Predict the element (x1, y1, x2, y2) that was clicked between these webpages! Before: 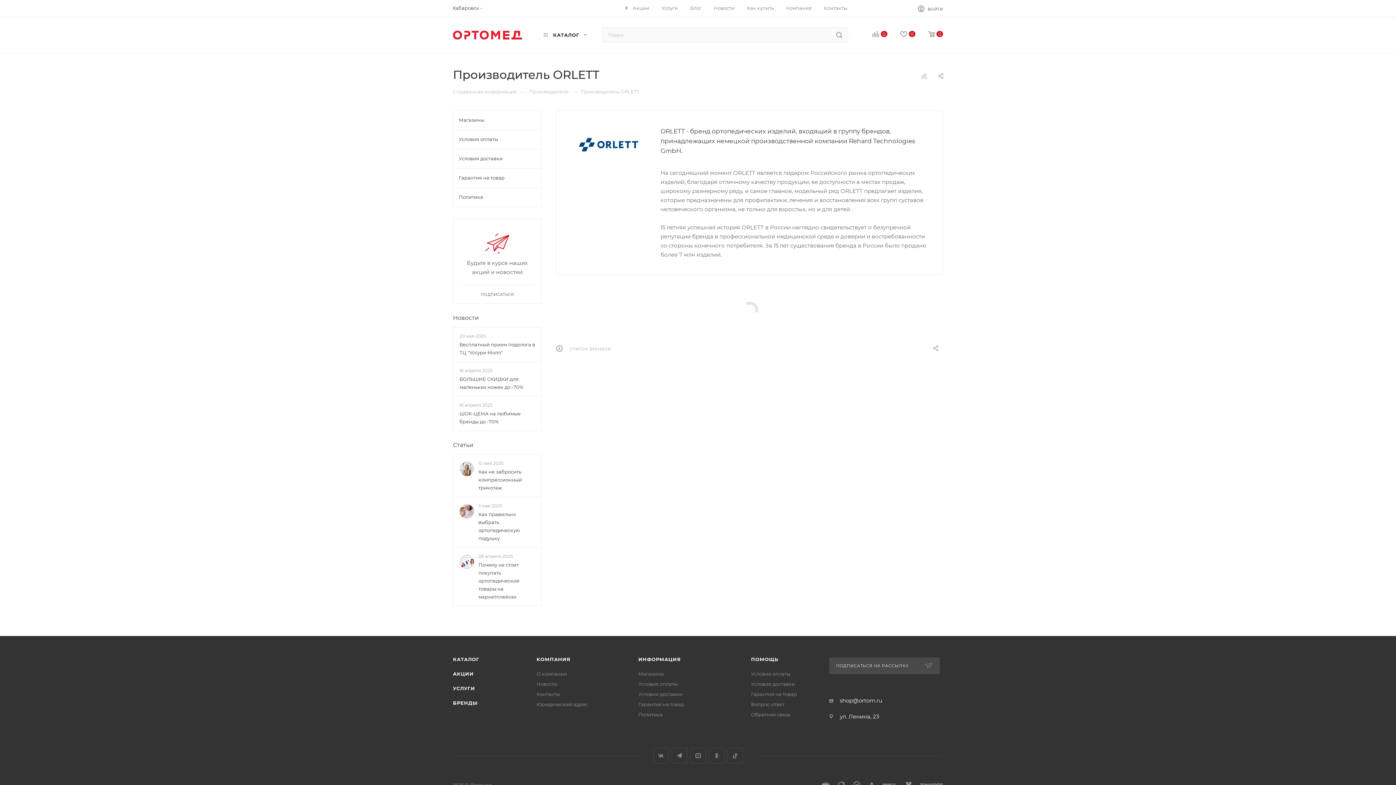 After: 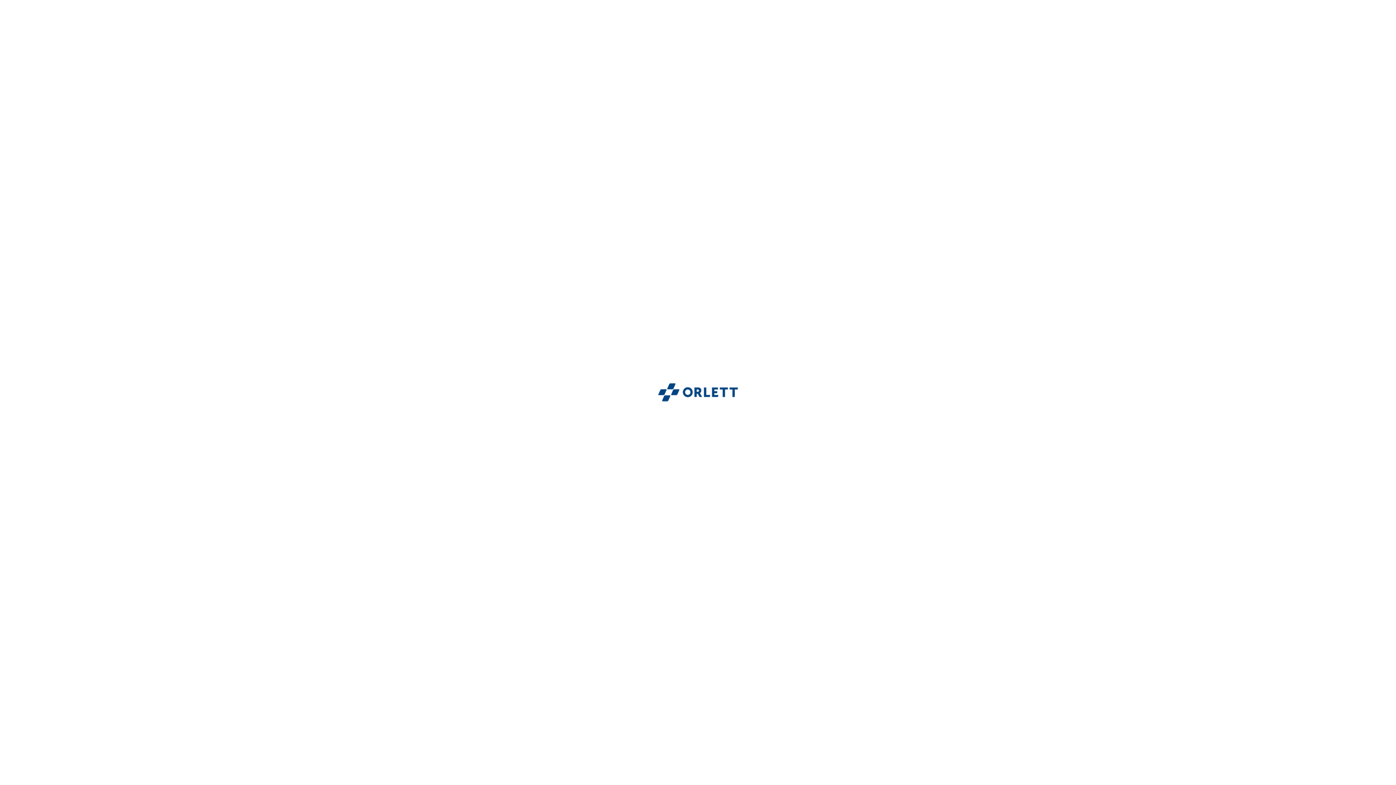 Action: bbox: (572, 129, 645, 160)